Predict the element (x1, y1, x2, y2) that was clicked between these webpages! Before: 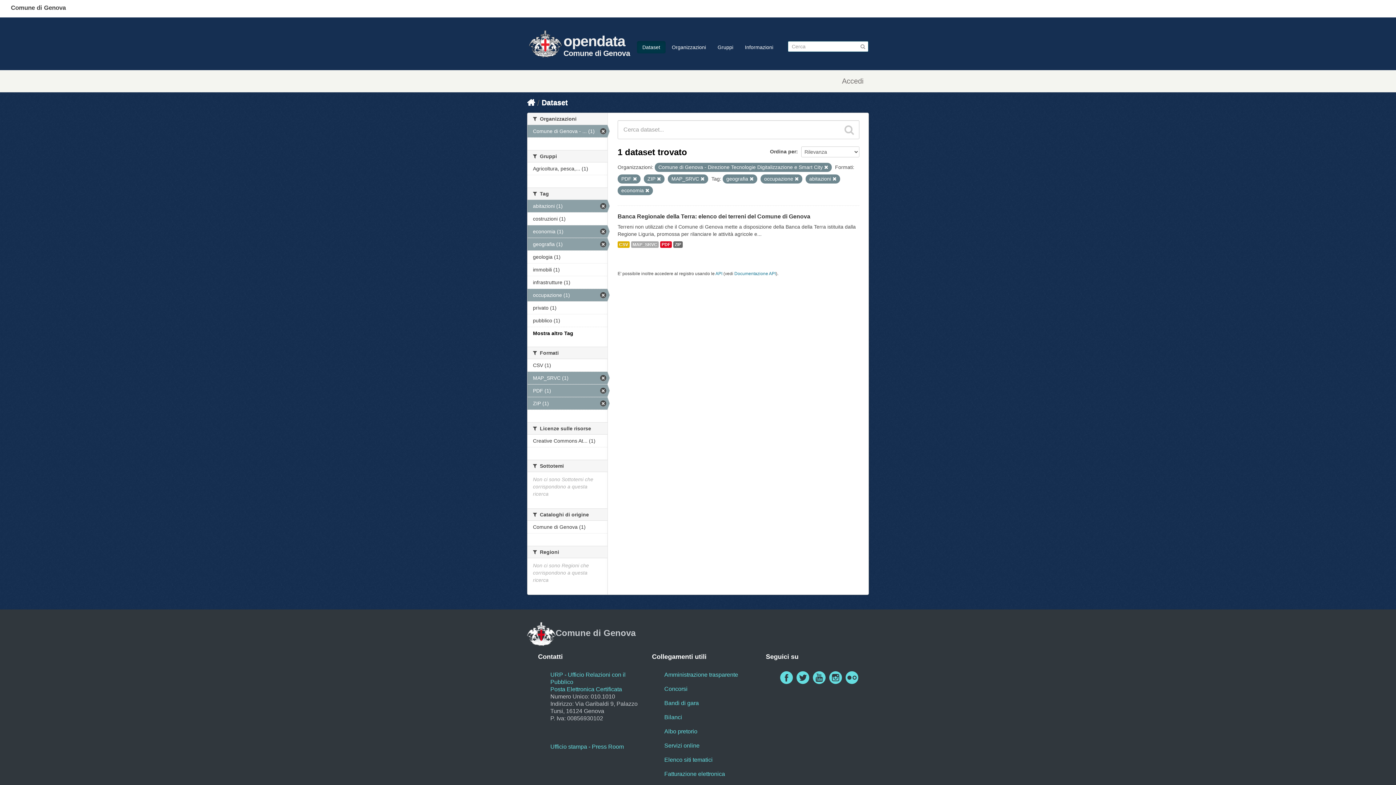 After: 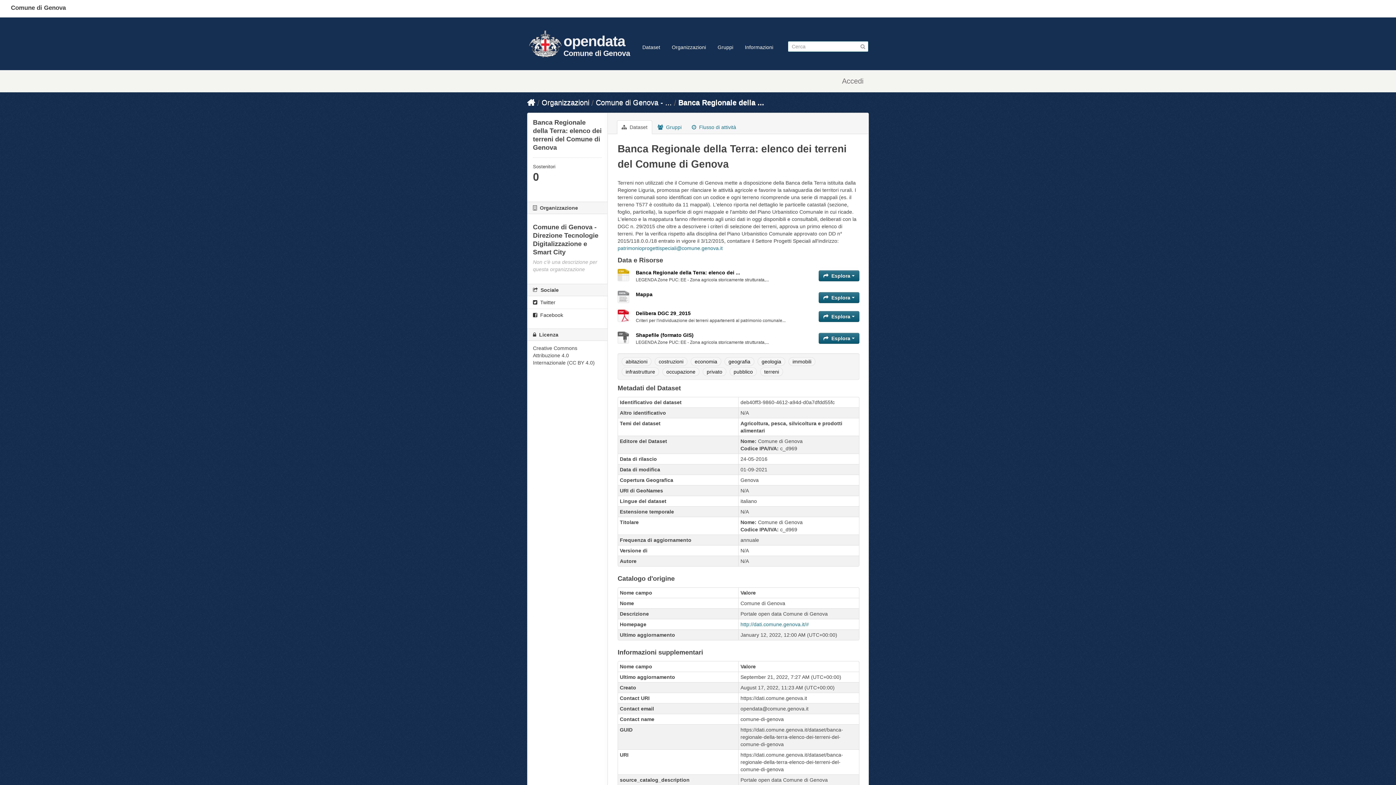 Action: label: MAP_SRVC bbox: (631, 241, 658, 248)